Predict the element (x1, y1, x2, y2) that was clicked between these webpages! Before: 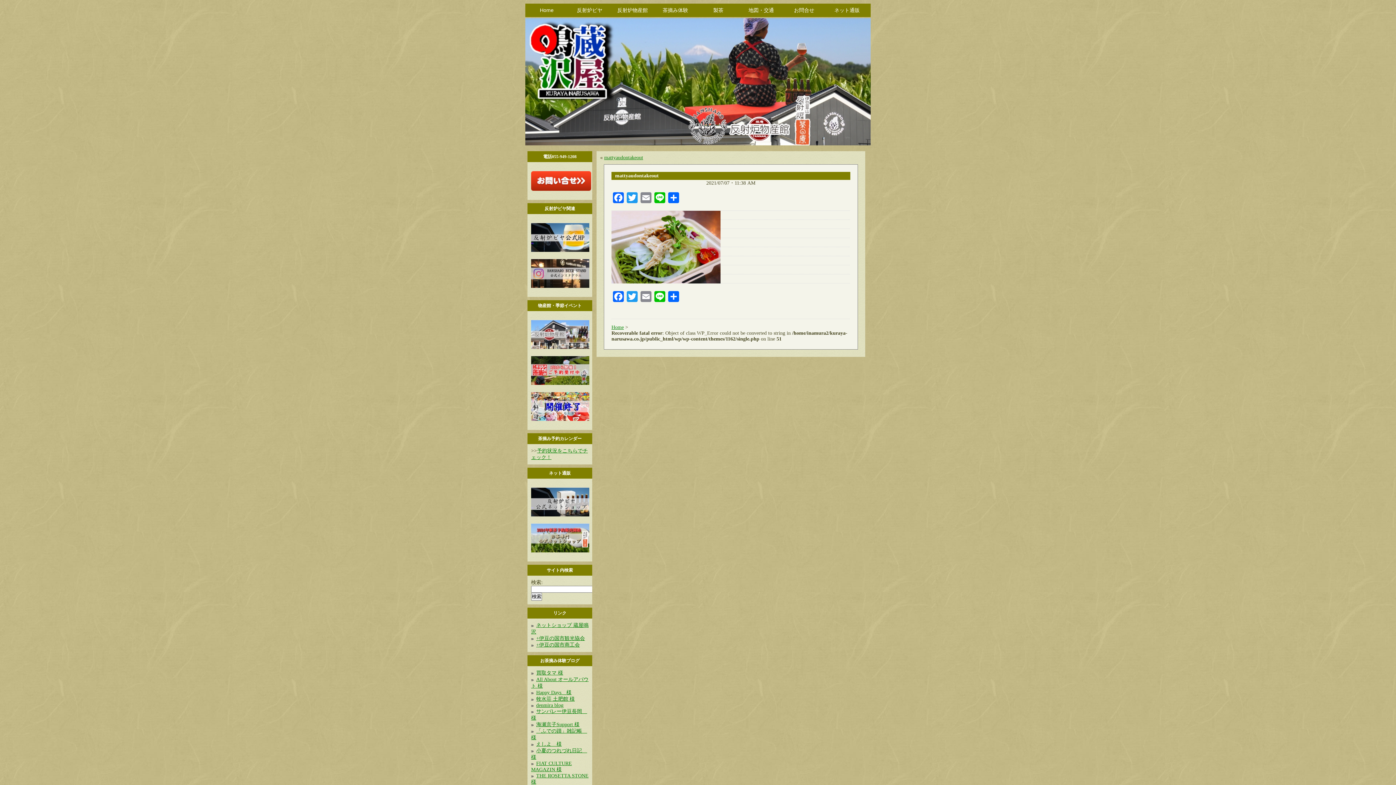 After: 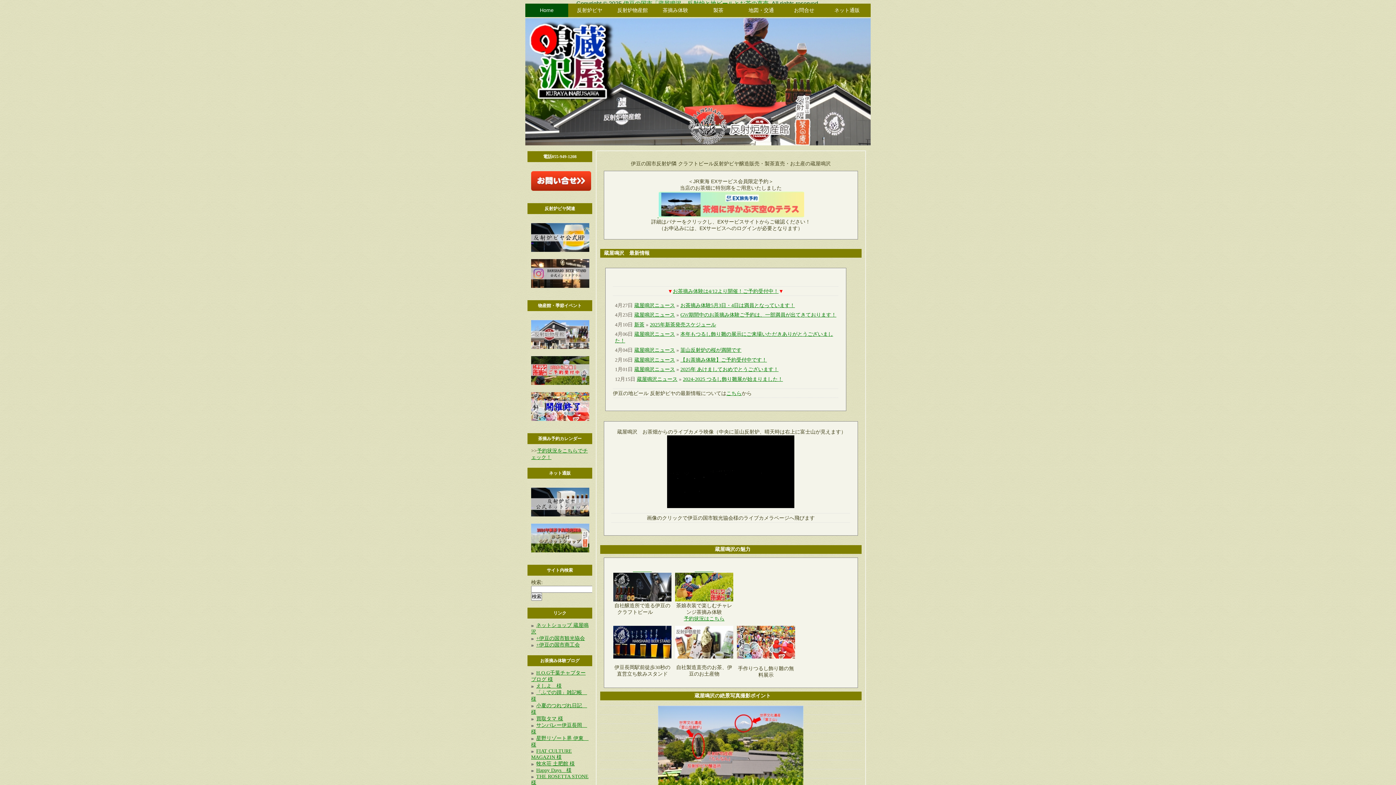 Action: bbox: (525, 3, 568, 17) label: Home